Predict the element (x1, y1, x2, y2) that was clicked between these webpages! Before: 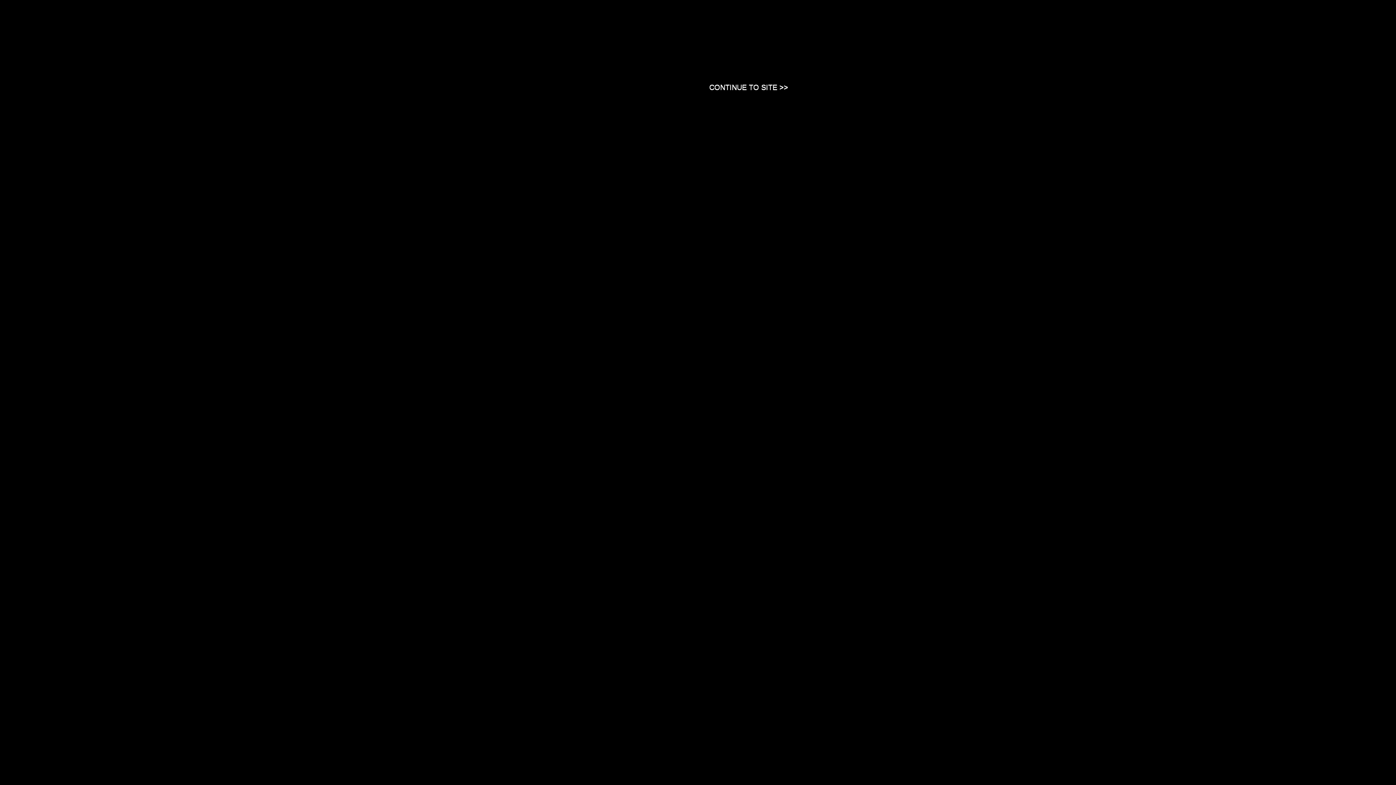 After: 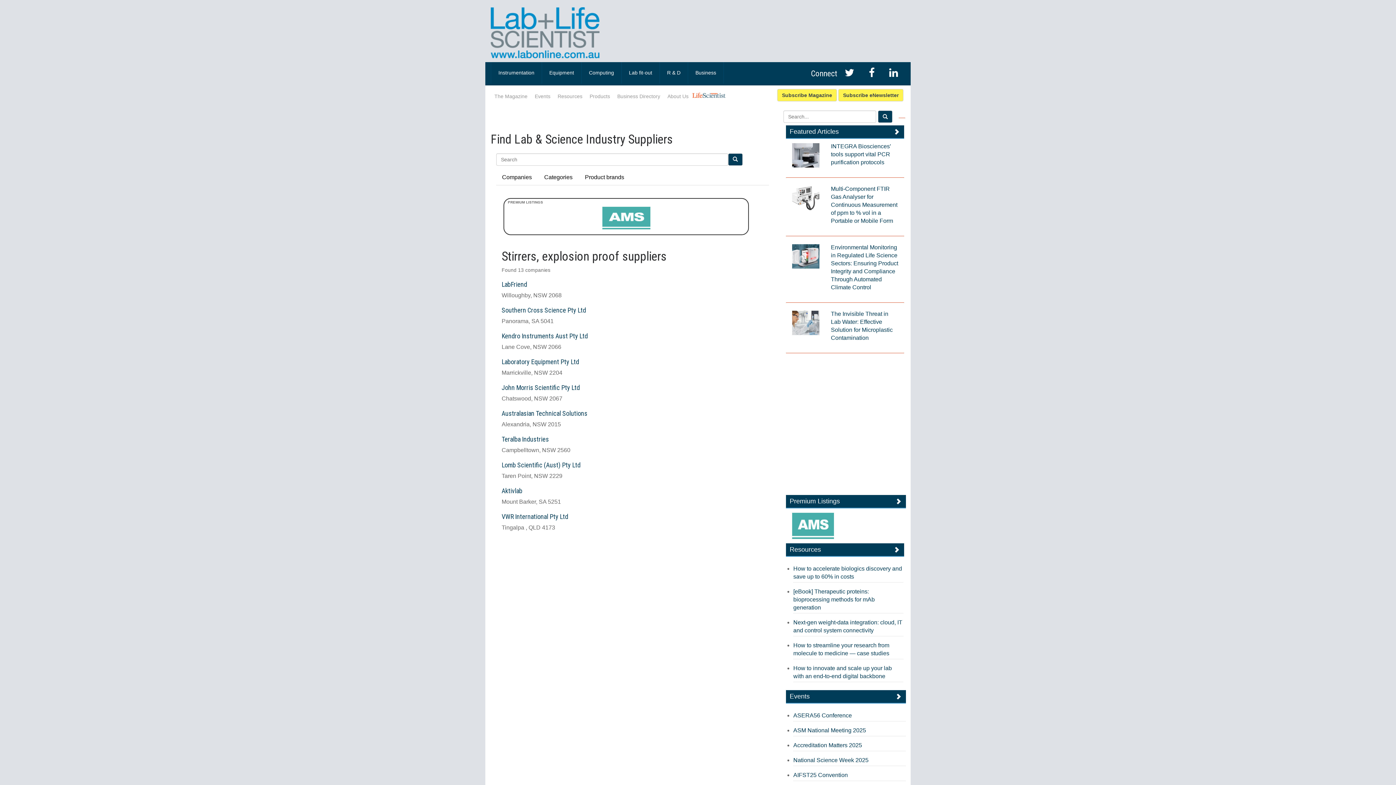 Action: bbox: (709, 83, 788, 90) label: Close